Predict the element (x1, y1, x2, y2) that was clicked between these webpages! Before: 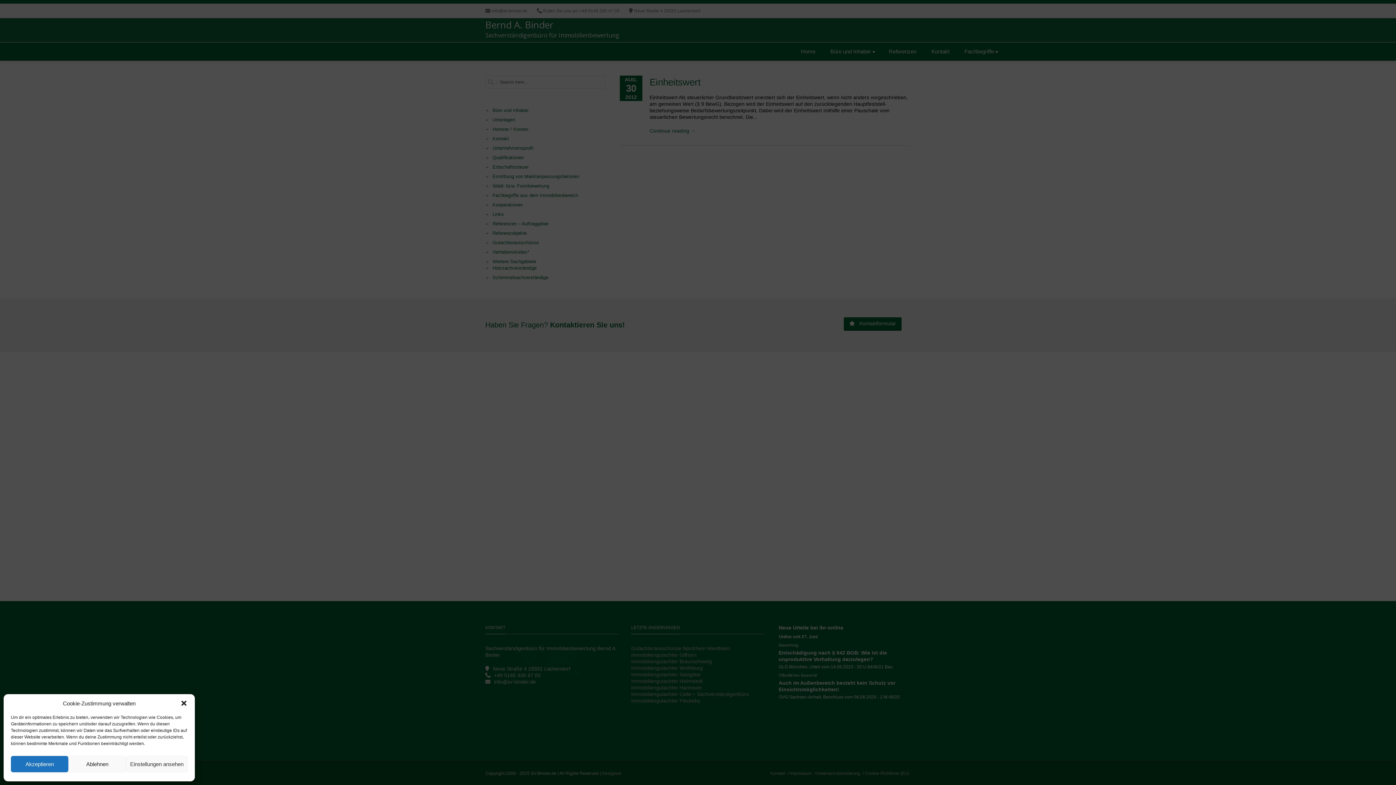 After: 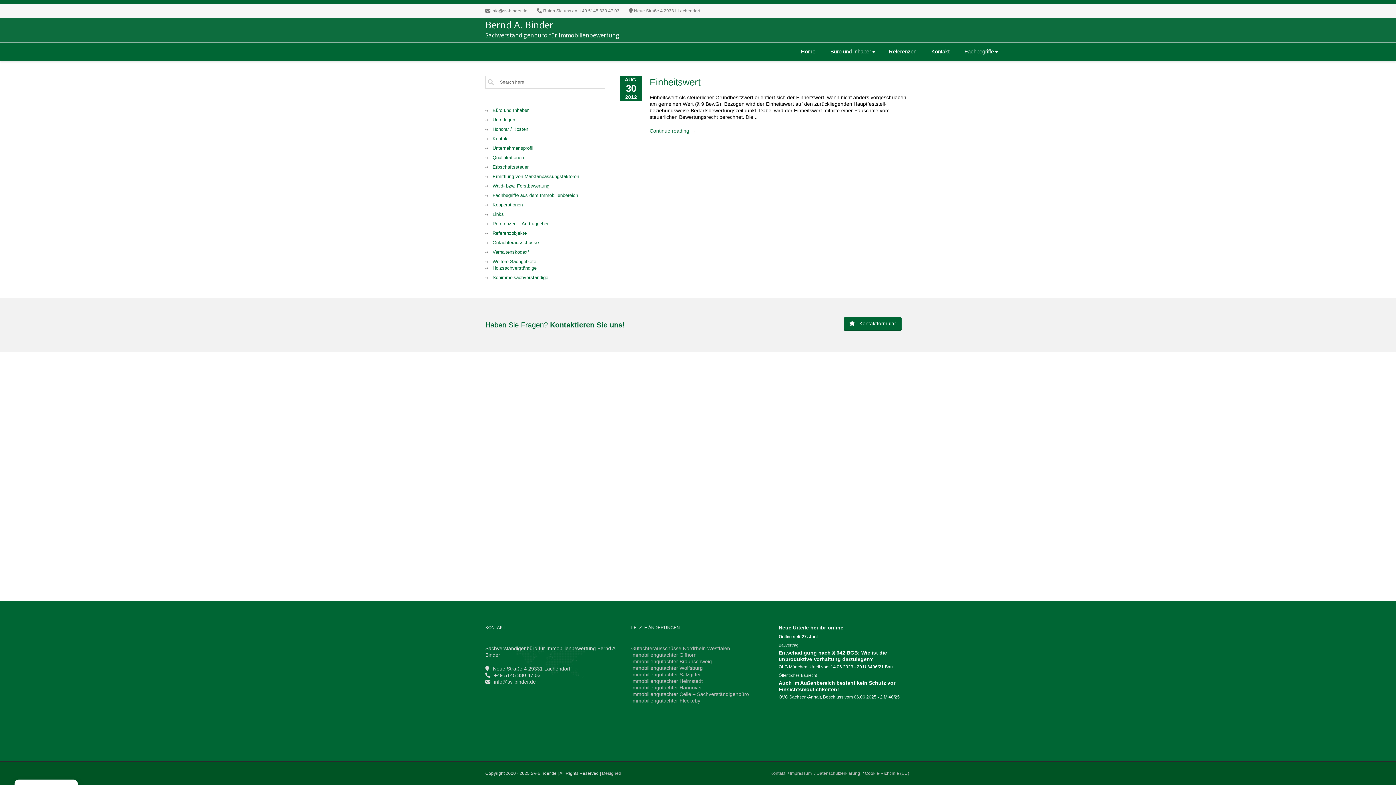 Action: label: Akzeptieren bbox: (10, 756, 68, 772)